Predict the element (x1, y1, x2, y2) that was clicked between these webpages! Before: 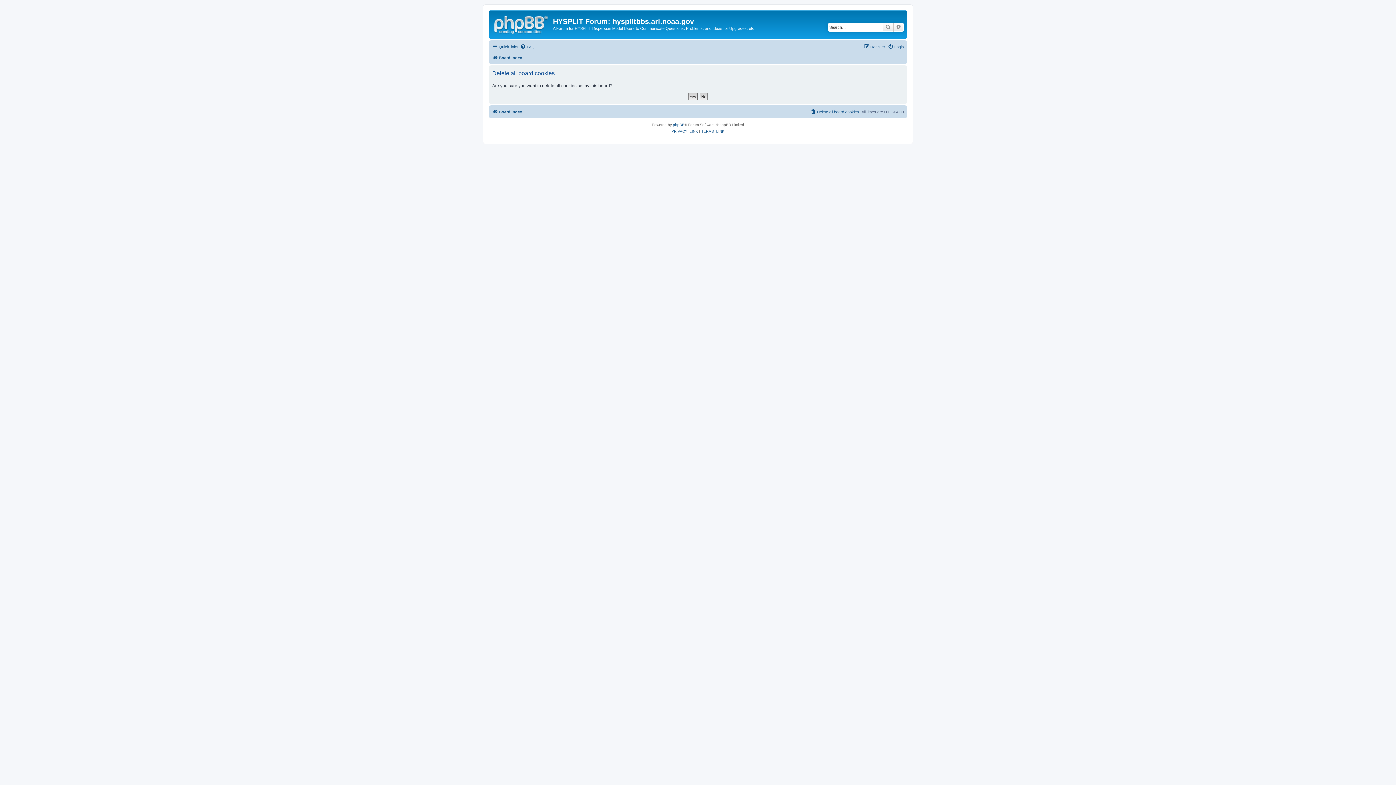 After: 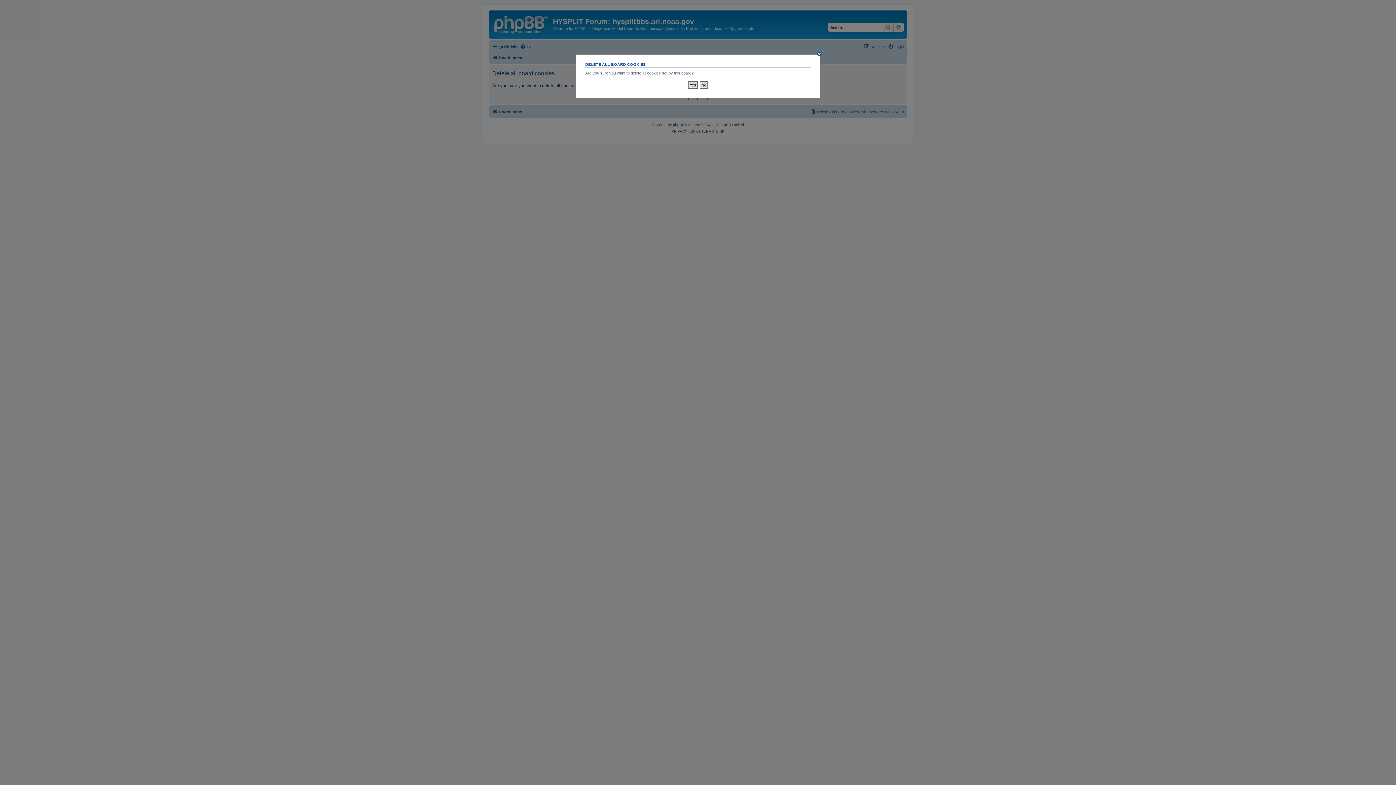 Action: label: Delete all board cookies bbox: (810, 107, 859, 116)